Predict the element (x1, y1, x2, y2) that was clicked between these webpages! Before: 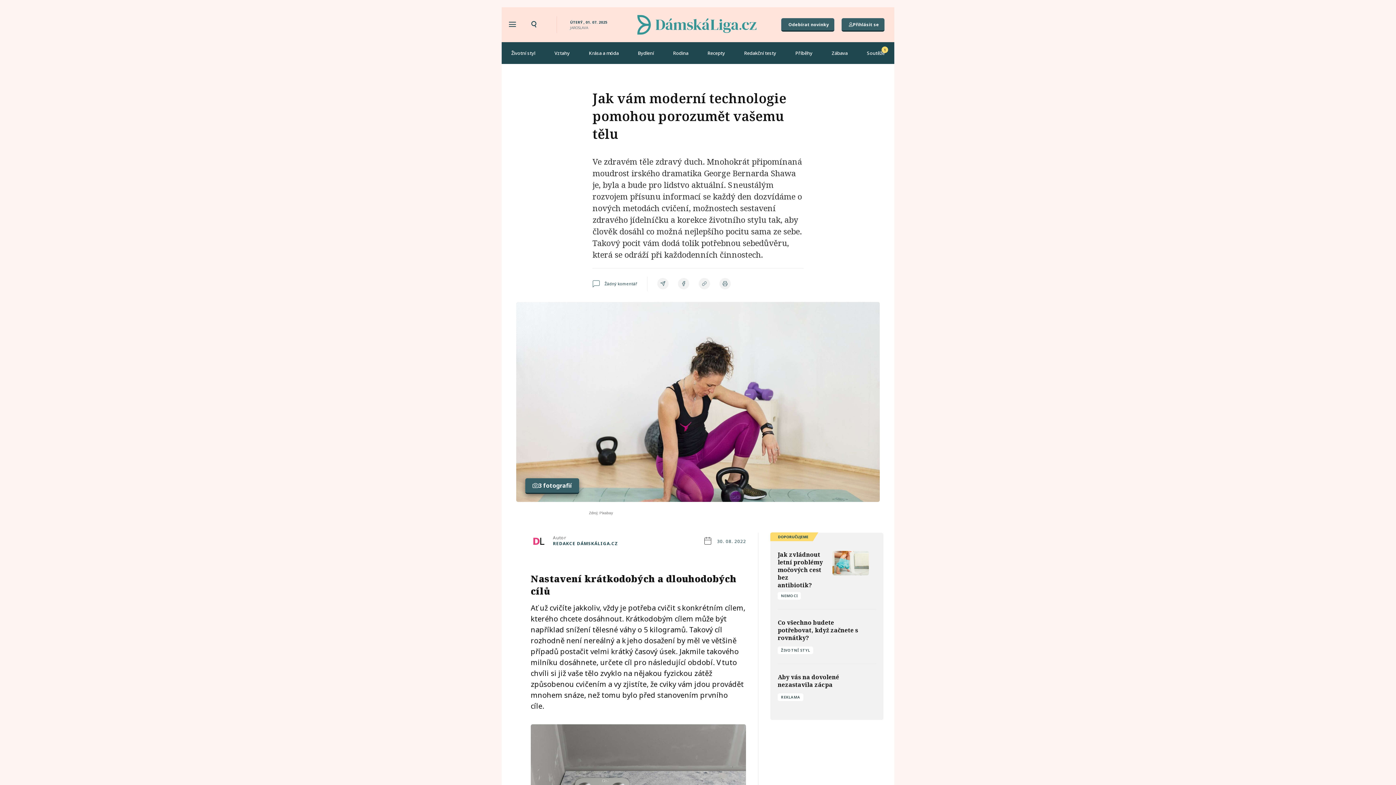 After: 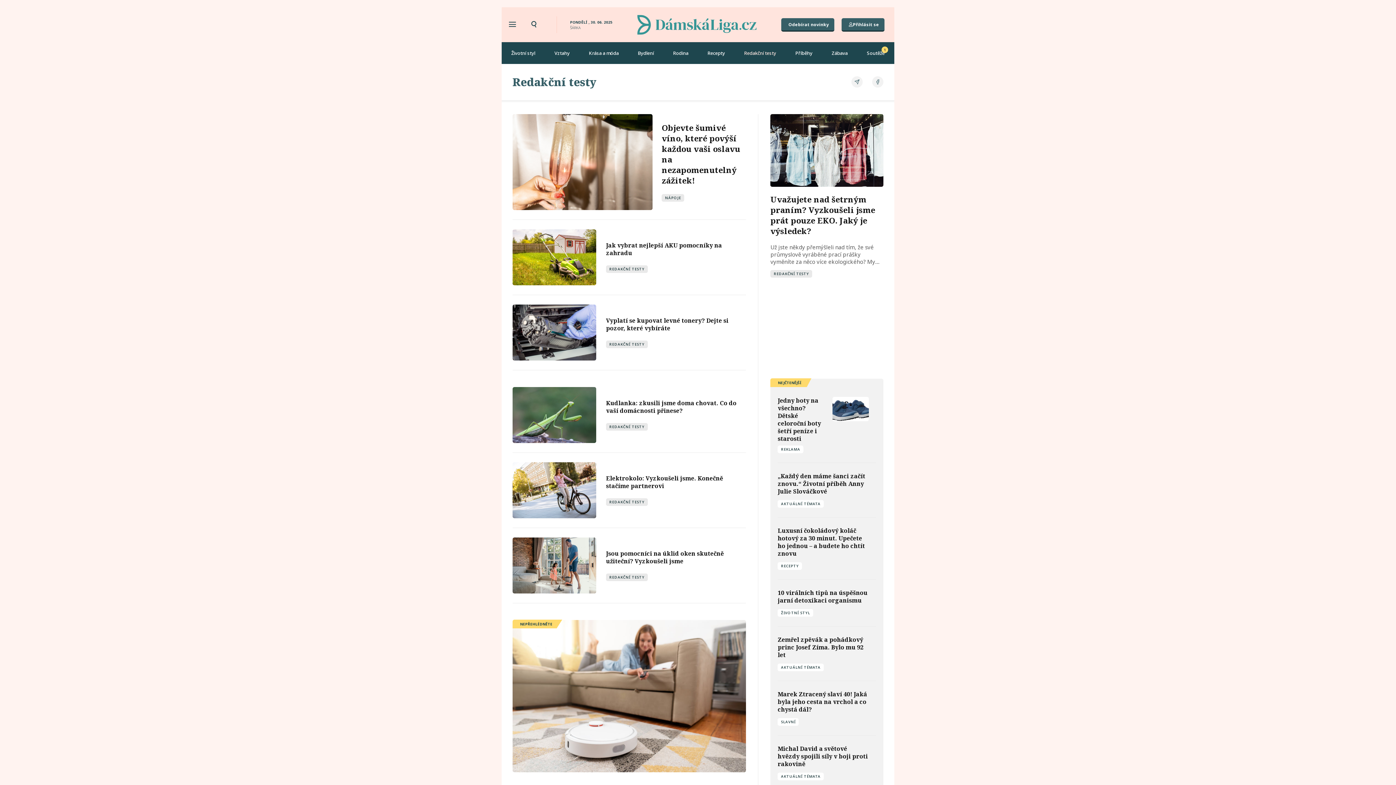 Action: bbox: (734, 44, 786, 61) label: Redakční testy